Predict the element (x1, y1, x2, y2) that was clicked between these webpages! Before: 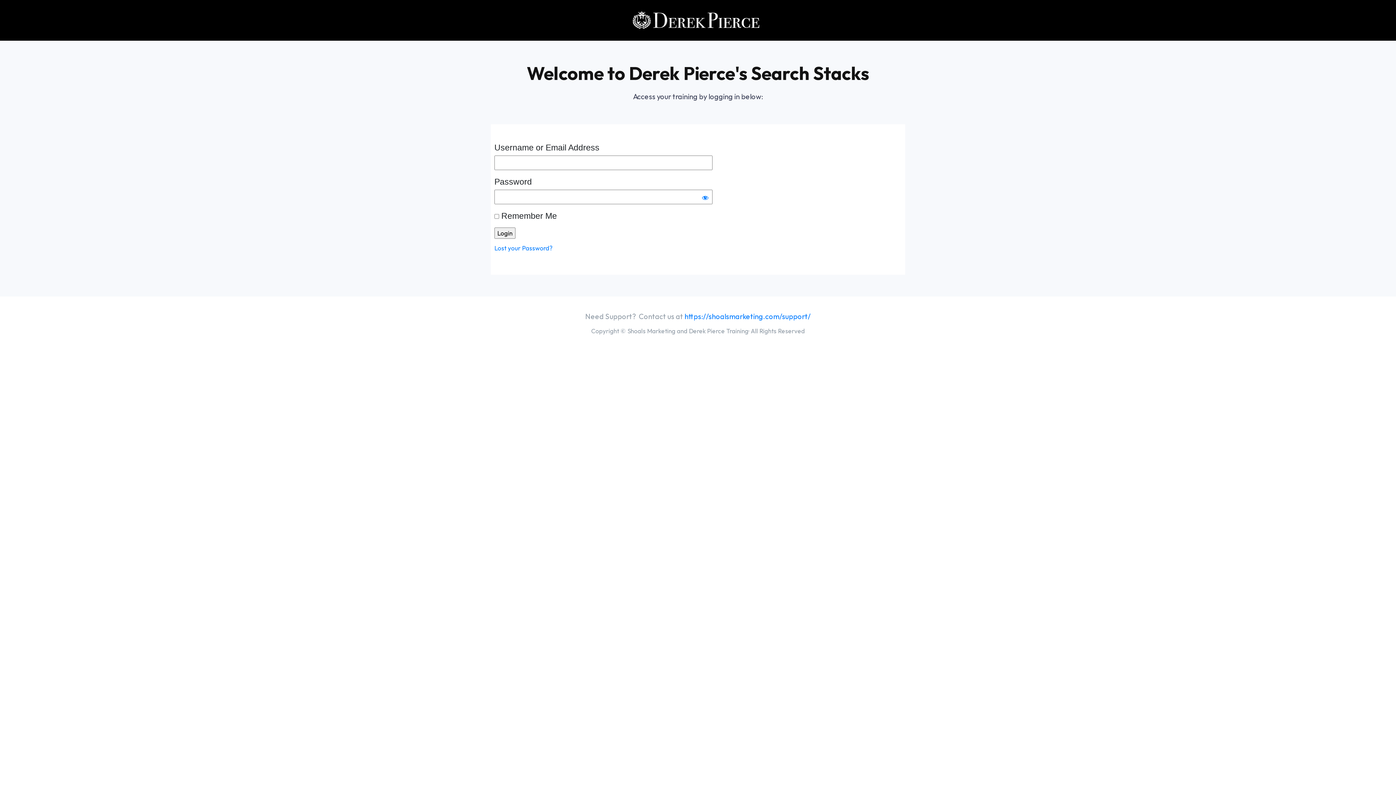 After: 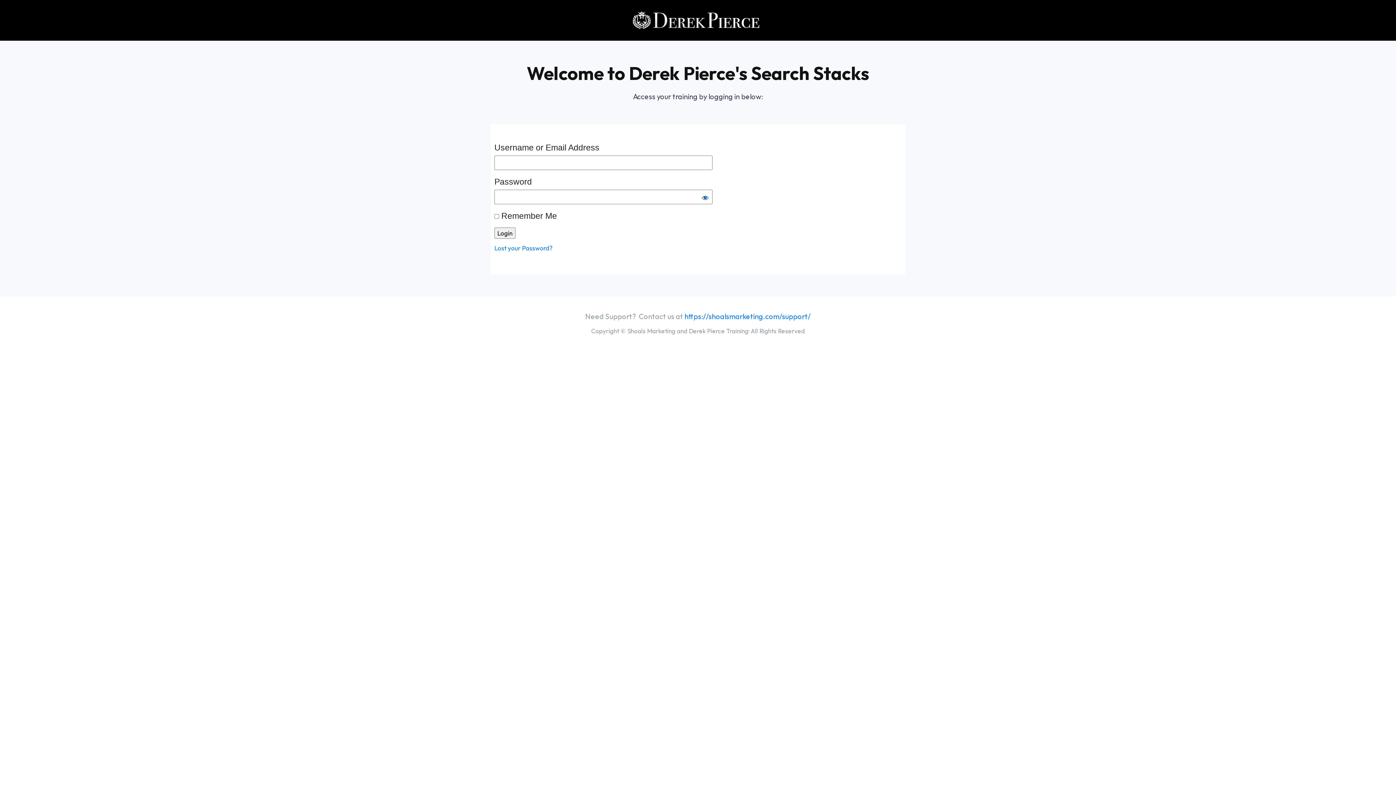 Action: bbox: (701, 194, 709, 201)